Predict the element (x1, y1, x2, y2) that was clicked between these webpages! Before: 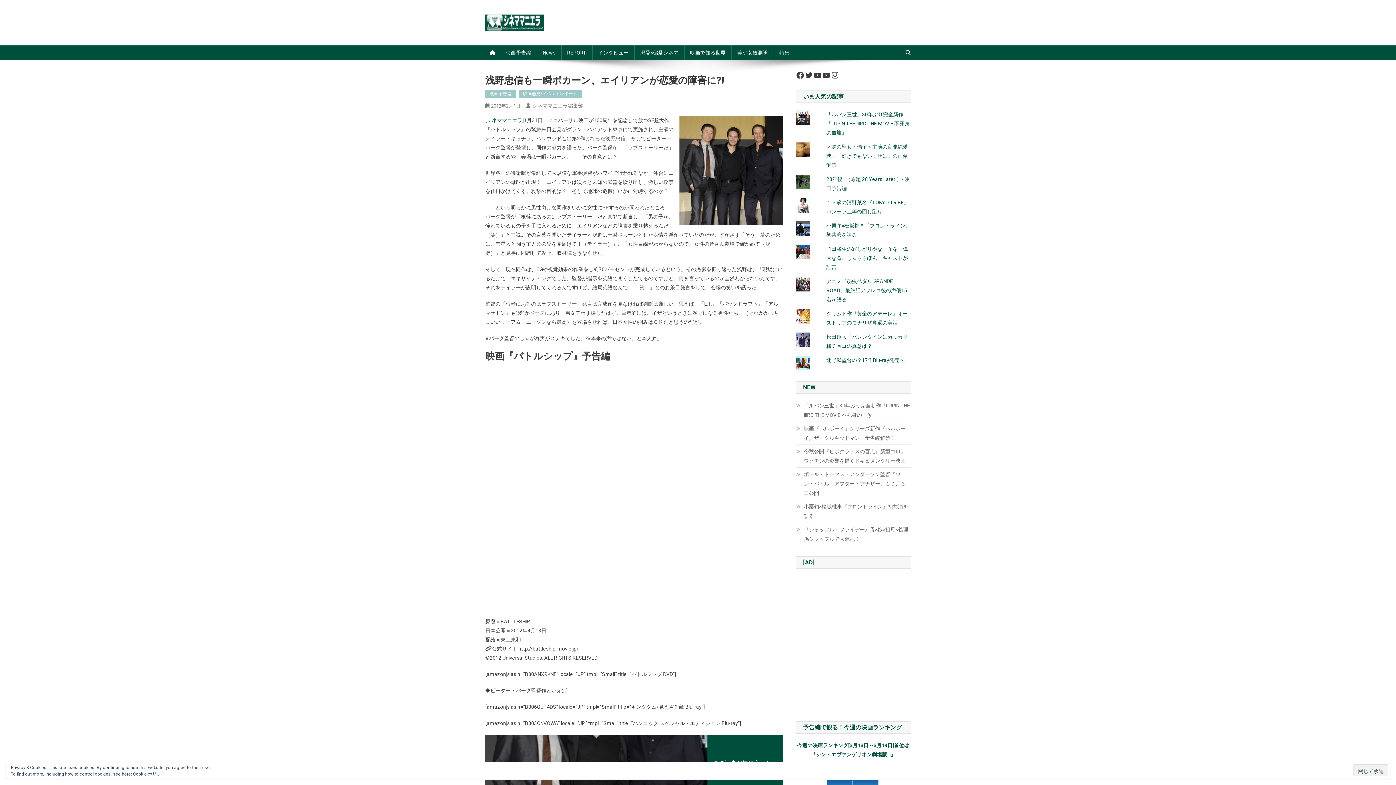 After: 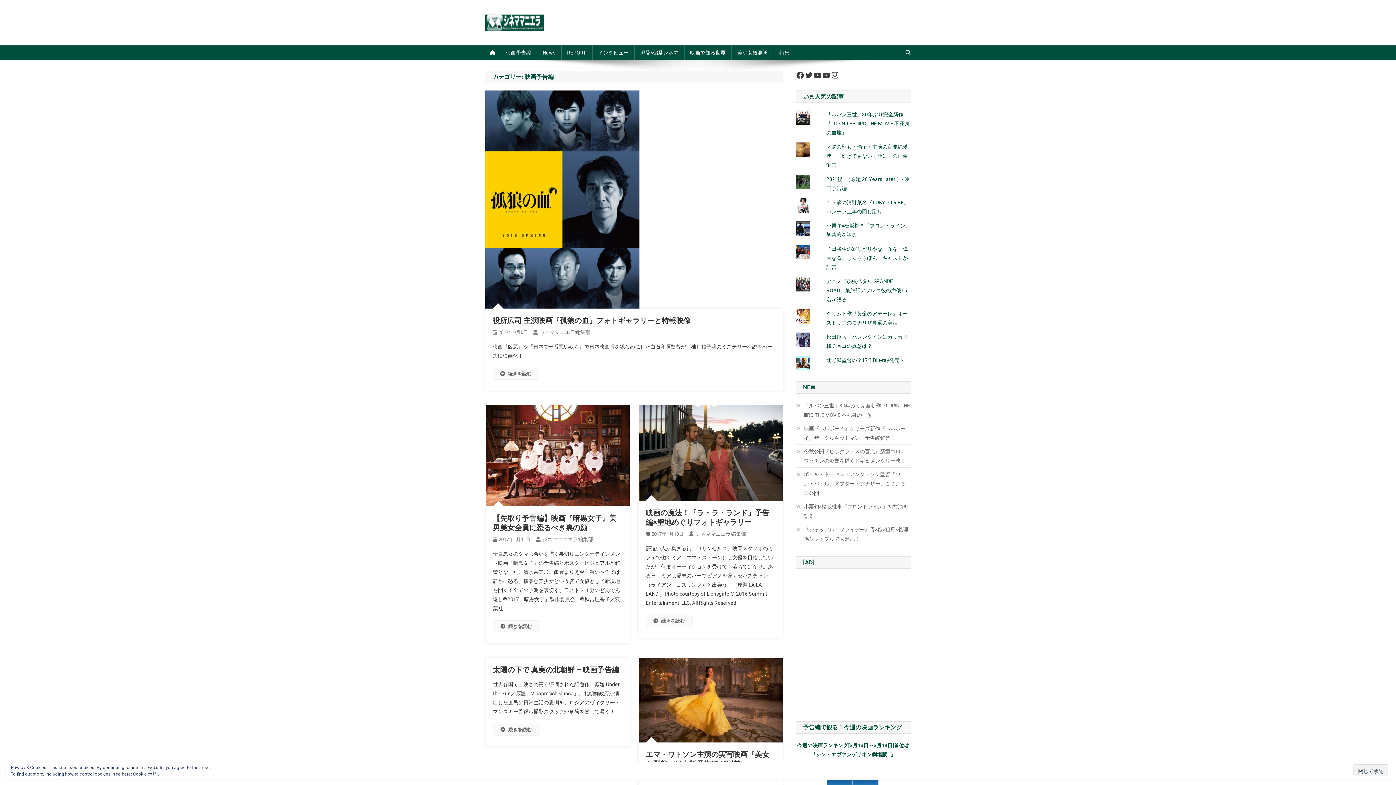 Action: label: 映画予告編 bbox: (485, 89, 516, 98)